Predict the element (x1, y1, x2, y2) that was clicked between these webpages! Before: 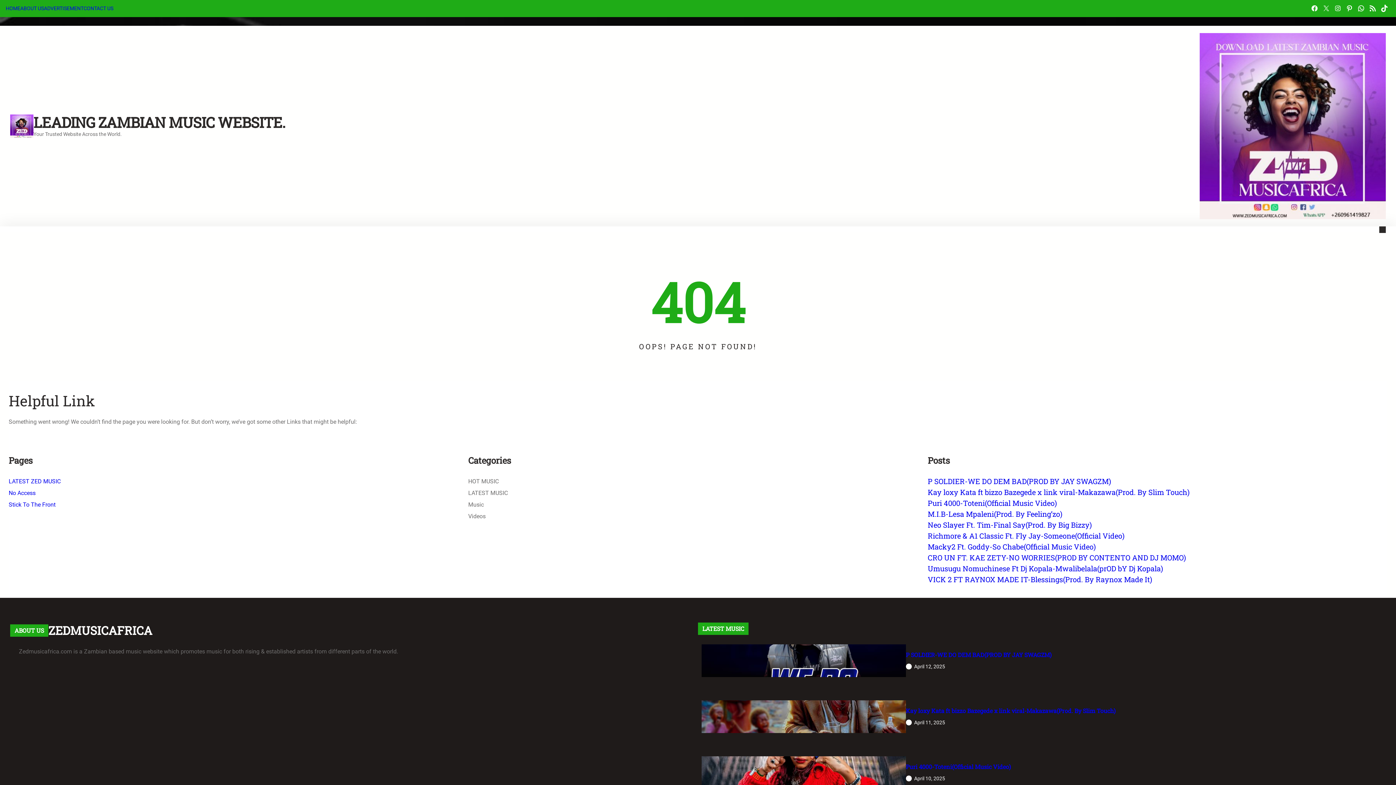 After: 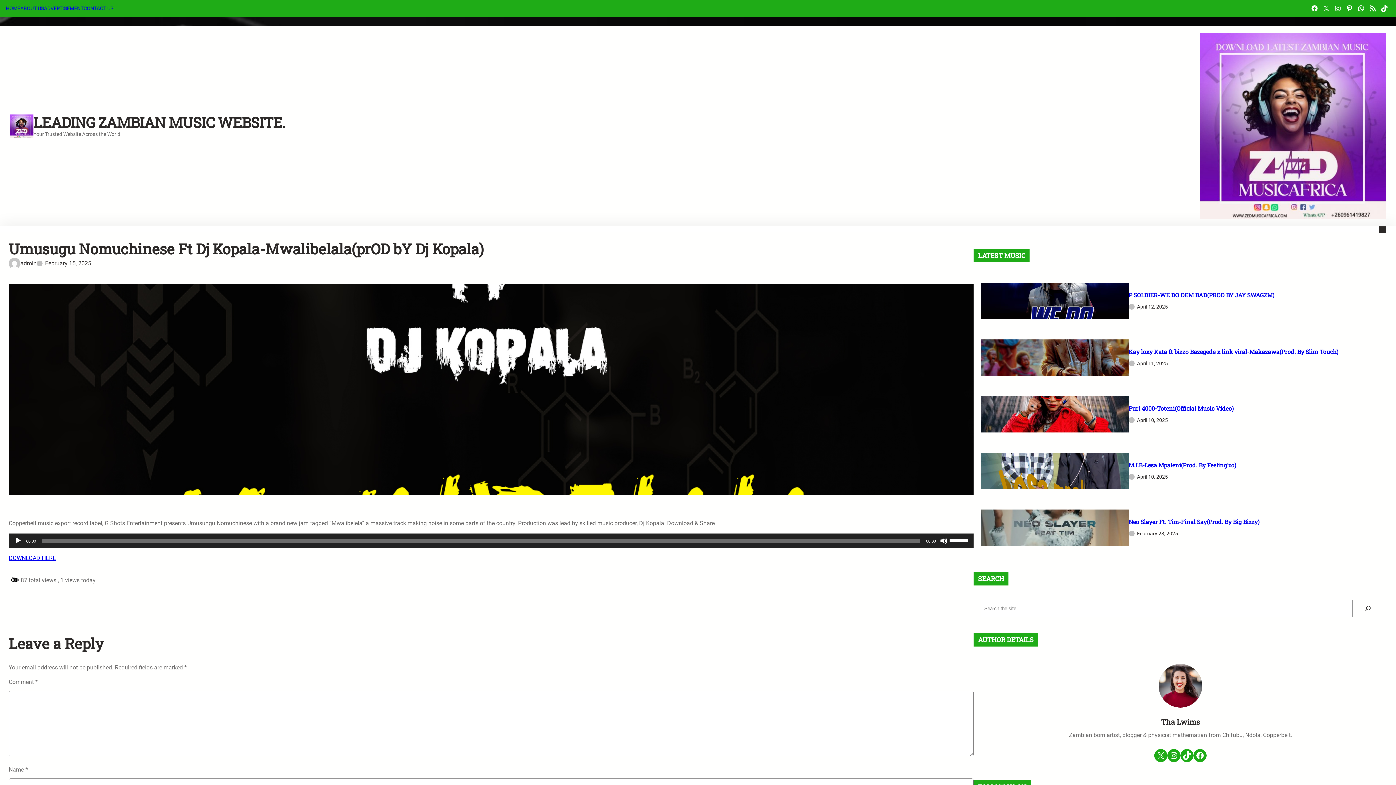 Action: bbox: (928, 563, 1163, 574) label: Umusugu Nomuchinese Ft Dj Kopala-Mwalibelala(prOD bY Dj Kopala)